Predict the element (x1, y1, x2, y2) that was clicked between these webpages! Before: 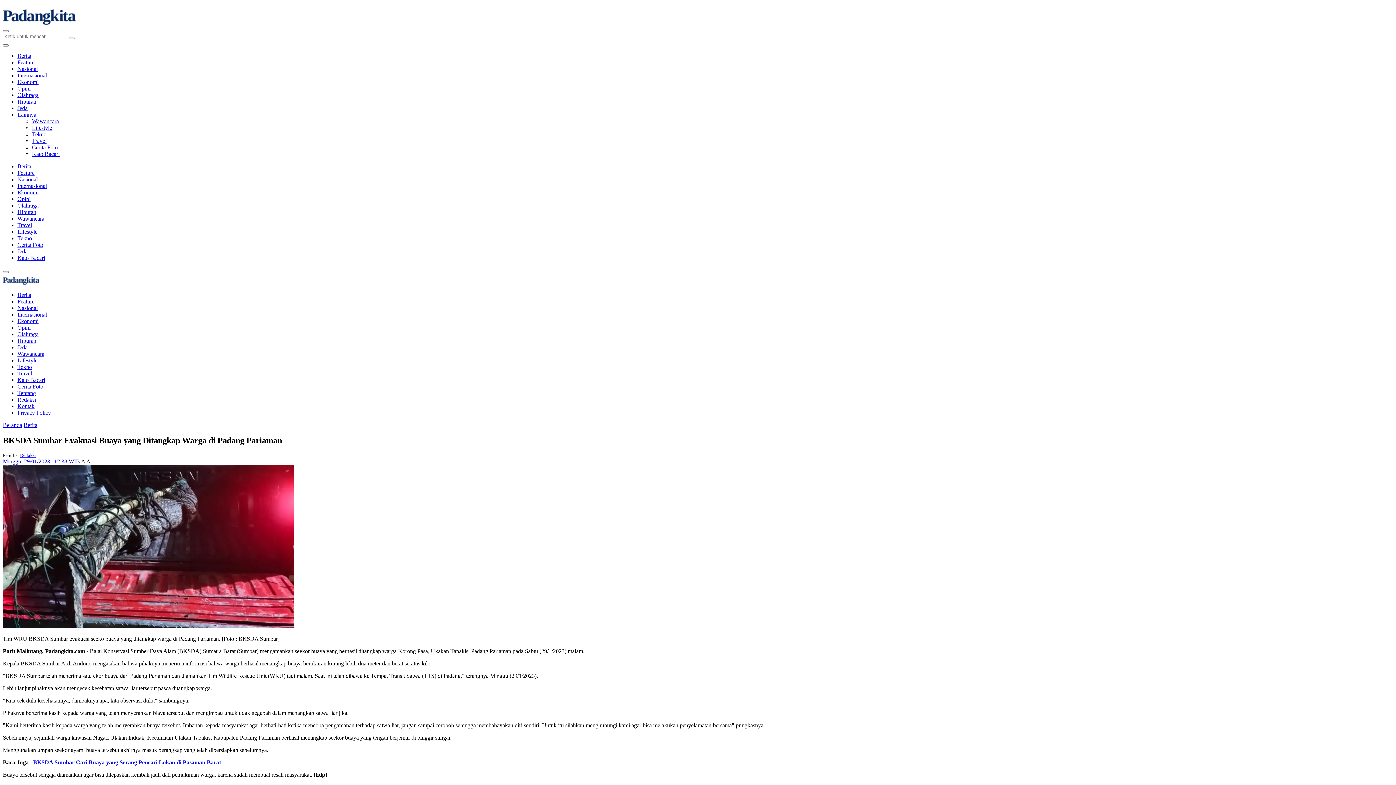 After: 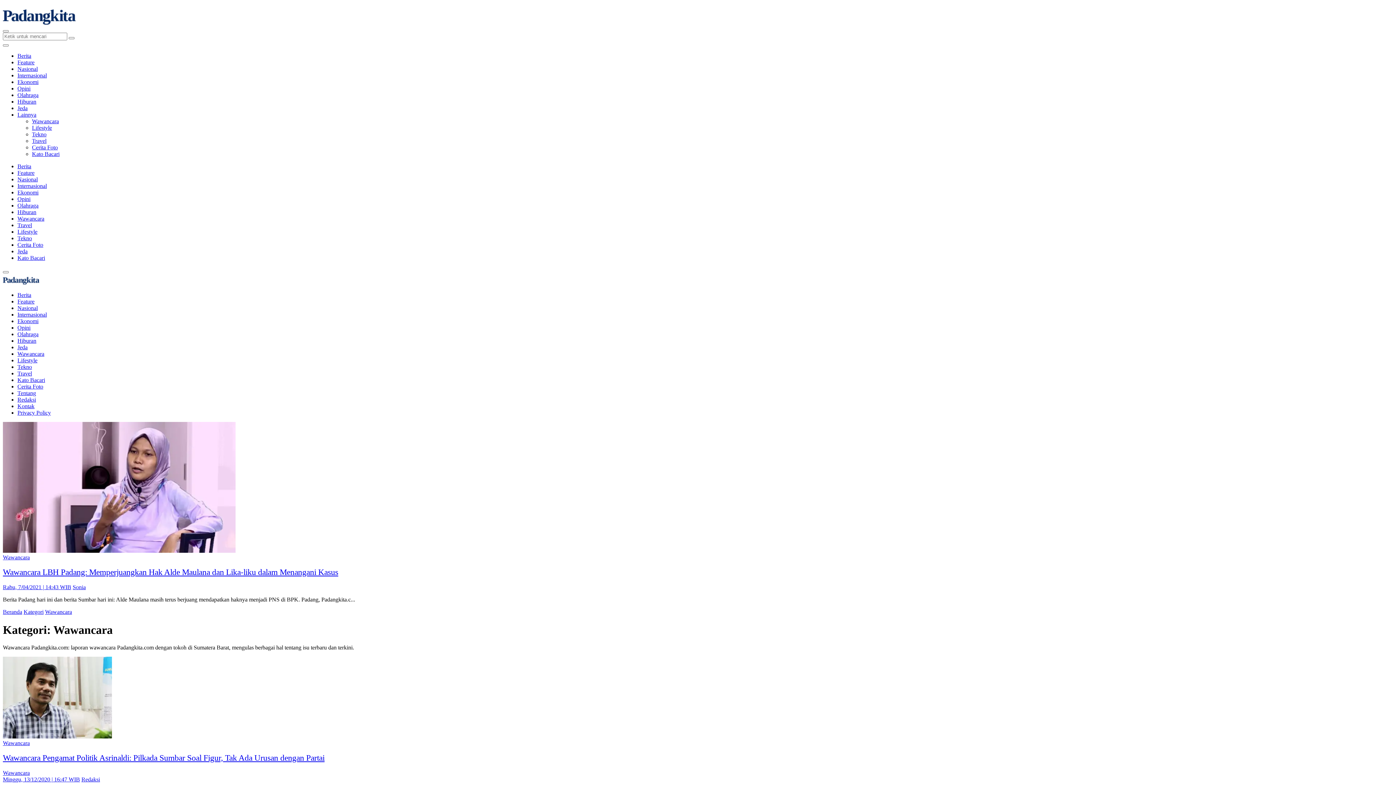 Action: label: Wawancara bbox: (32, 118, 58, 124)